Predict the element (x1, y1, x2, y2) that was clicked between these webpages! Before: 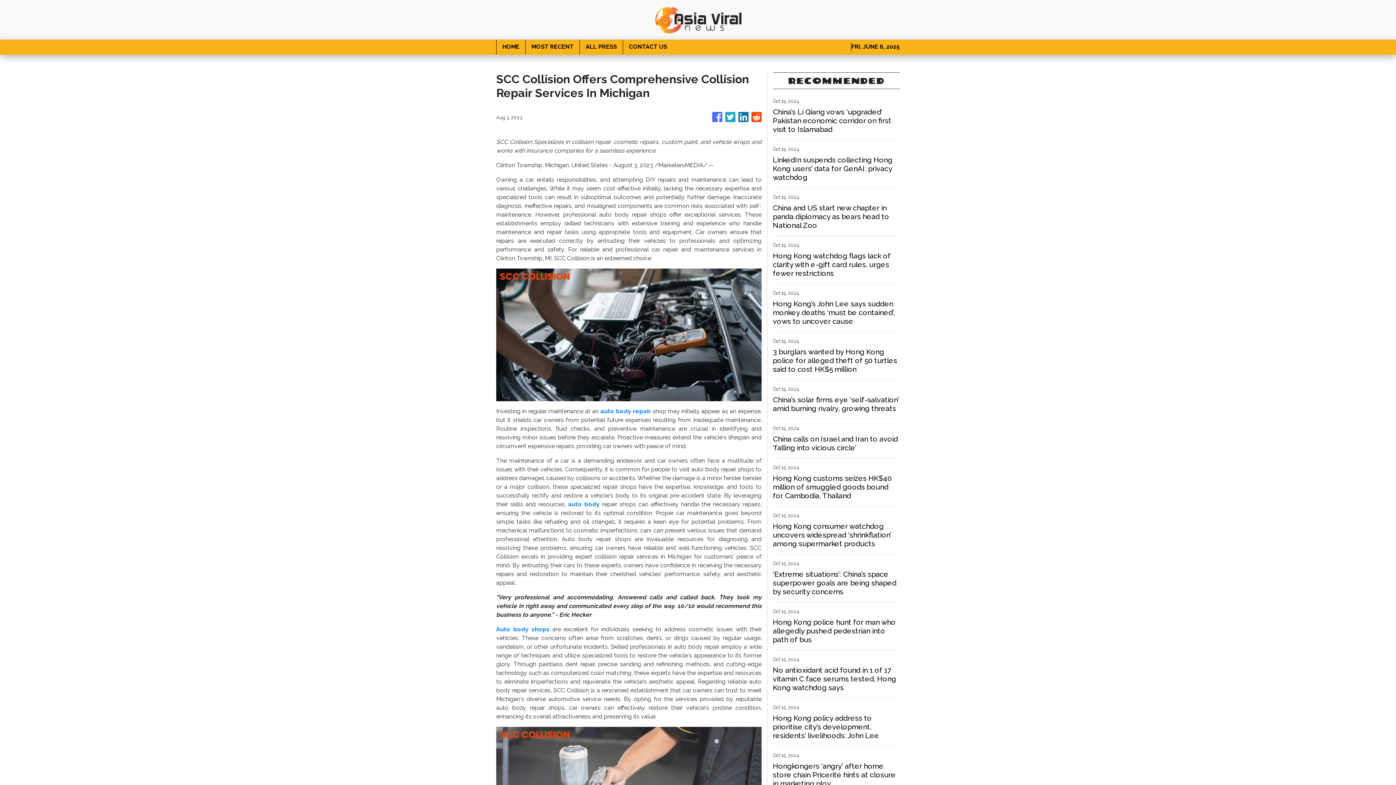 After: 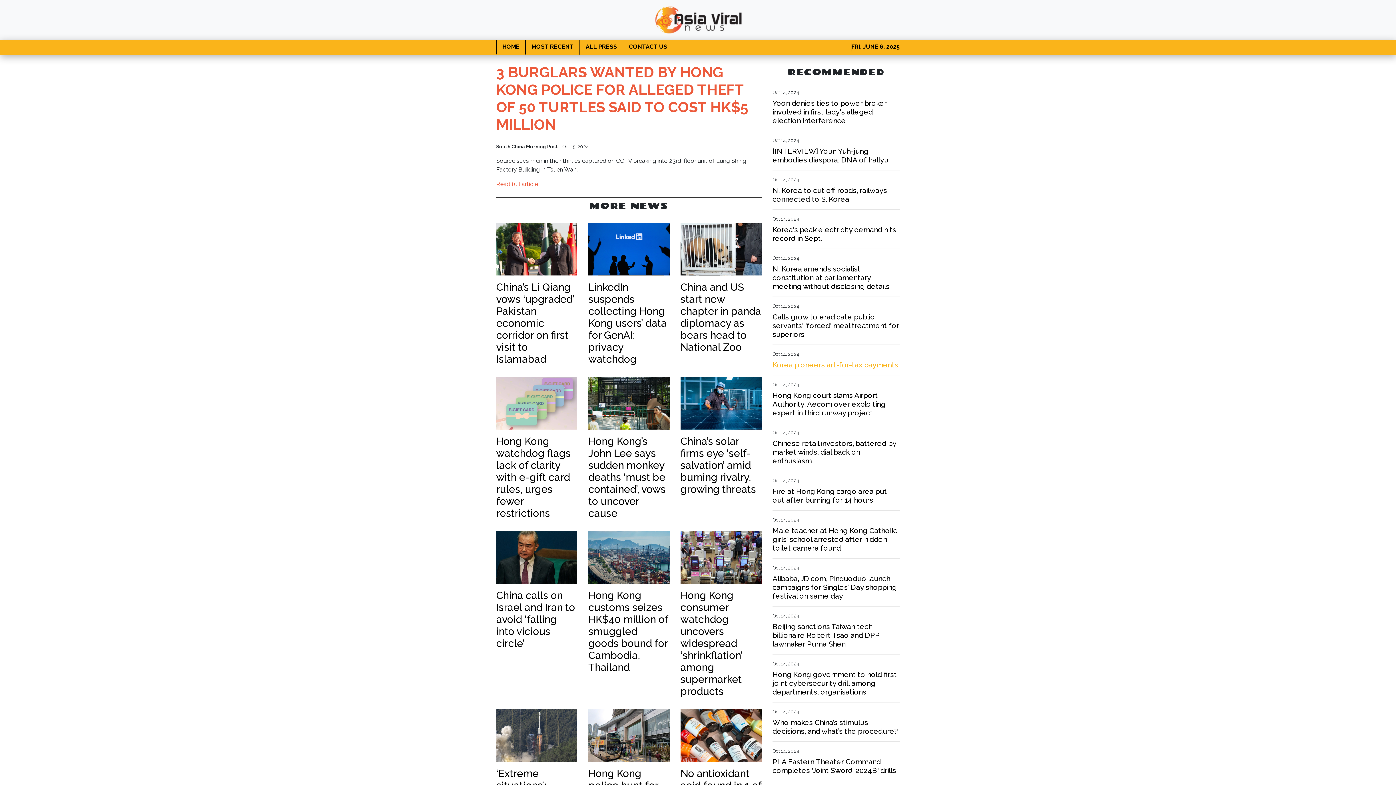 Action: label: 3 burglars wanted by Hong Kong police for alleged theft of 50 turtles said to cost HK$5 million bbox: (773, 347, 900, 373)